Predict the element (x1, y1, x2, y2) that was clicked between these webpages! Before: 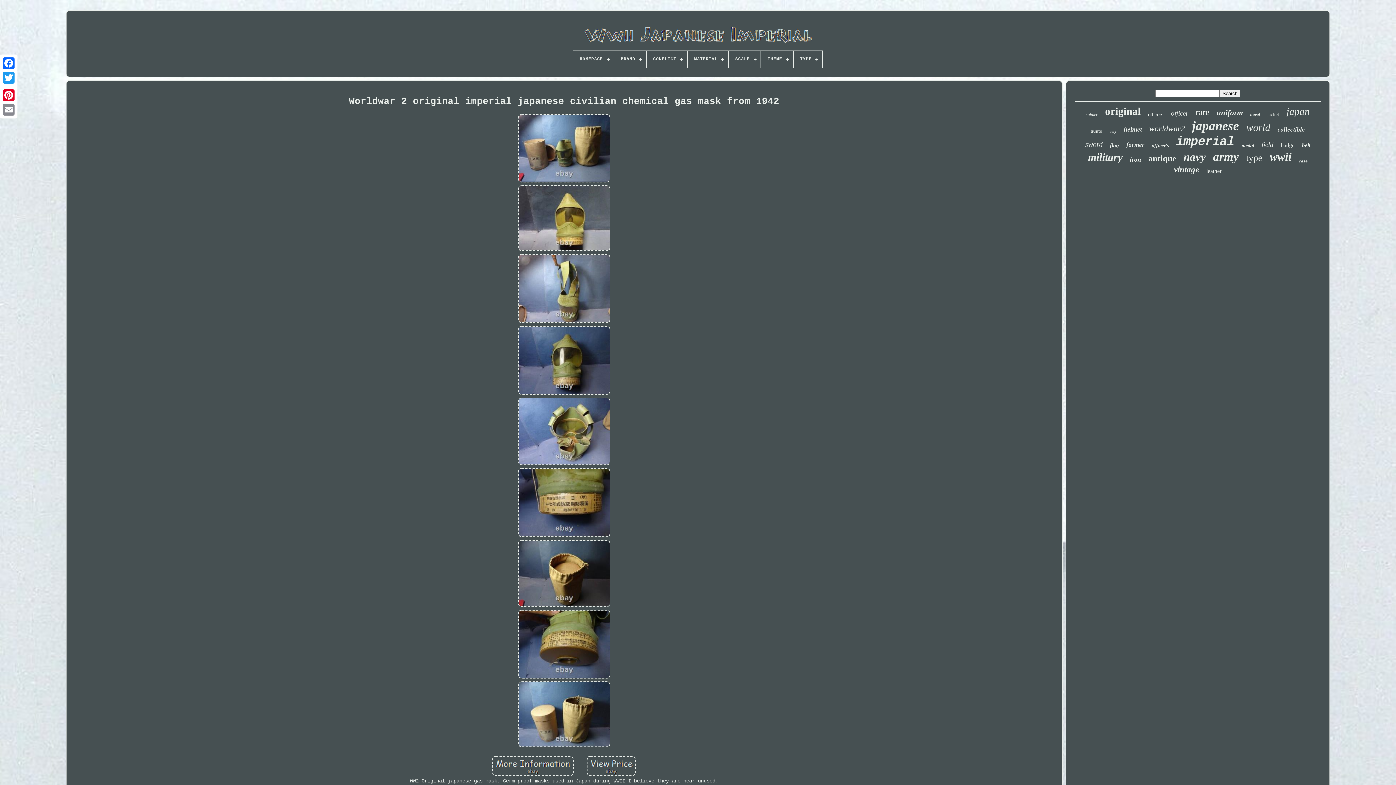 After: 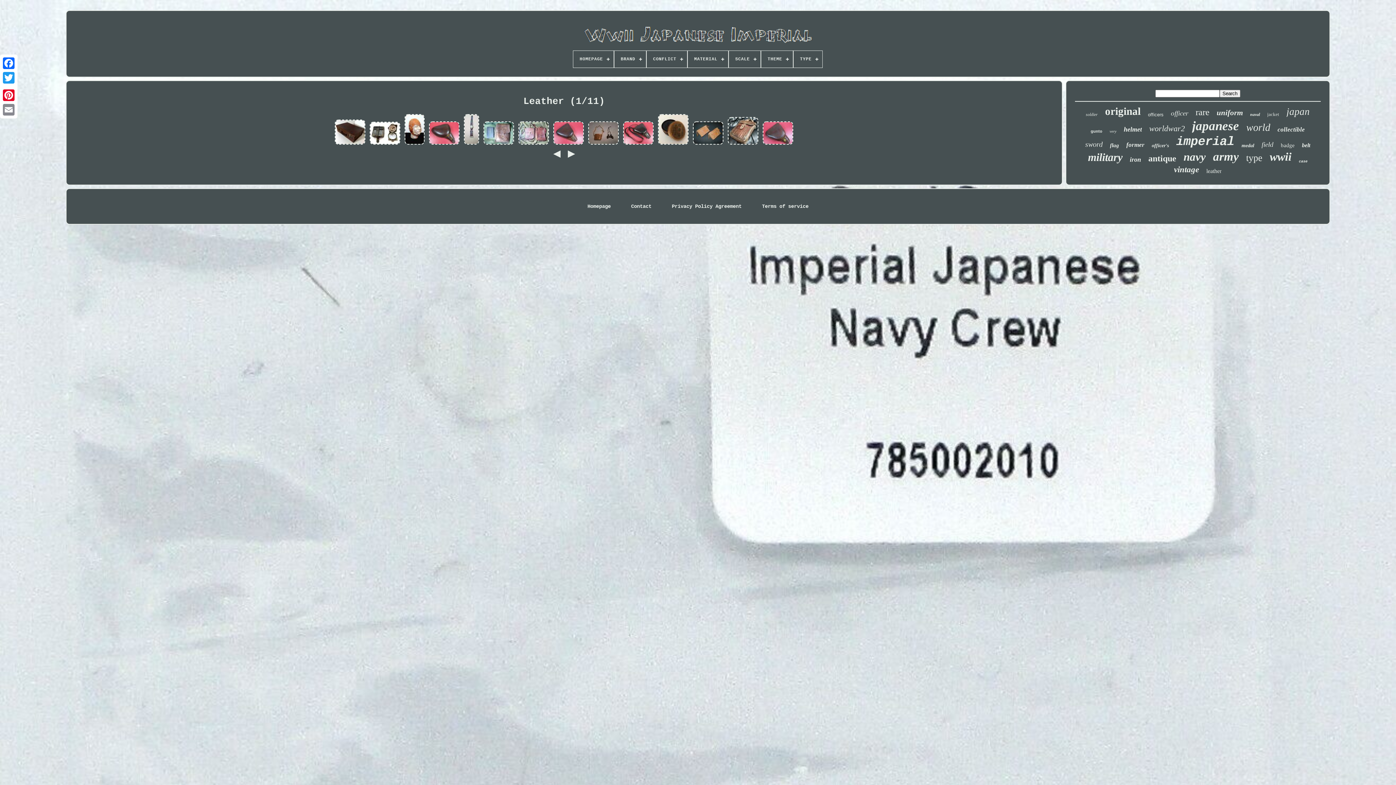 Action: label: leather bbox: (1206, 168, 1221, 174)